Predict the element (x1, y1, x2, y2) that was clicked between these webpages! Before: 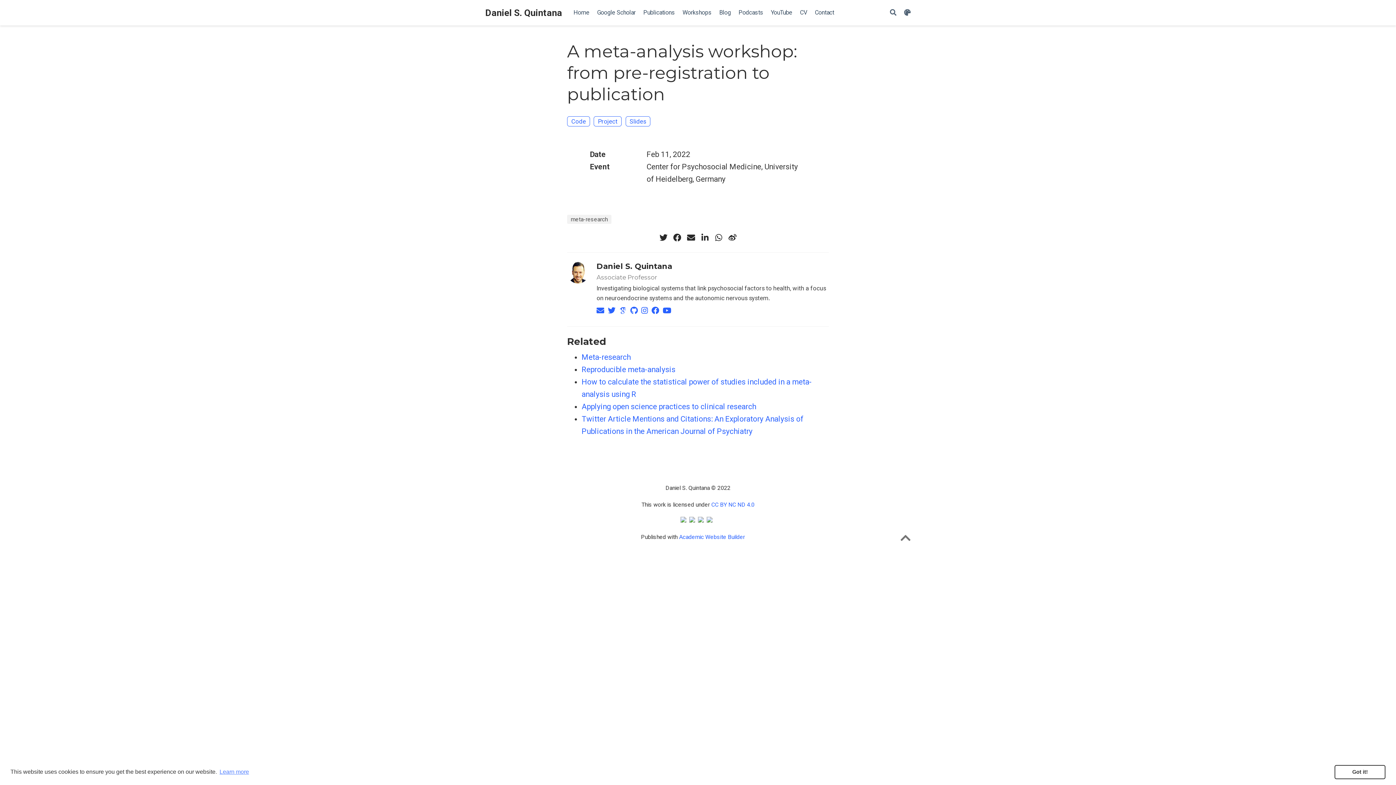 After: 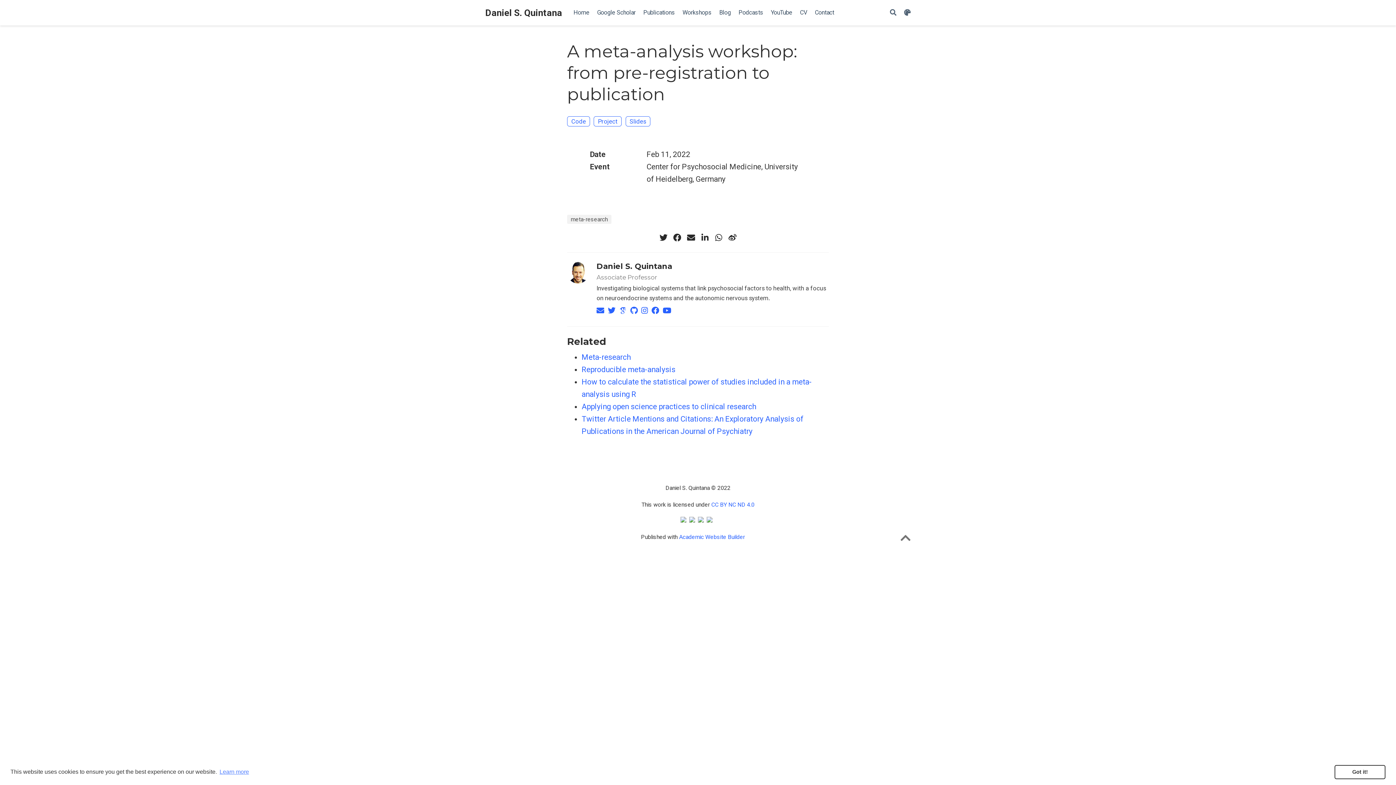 Action: label: YouTube bbox: (767, 5, 796, 20)